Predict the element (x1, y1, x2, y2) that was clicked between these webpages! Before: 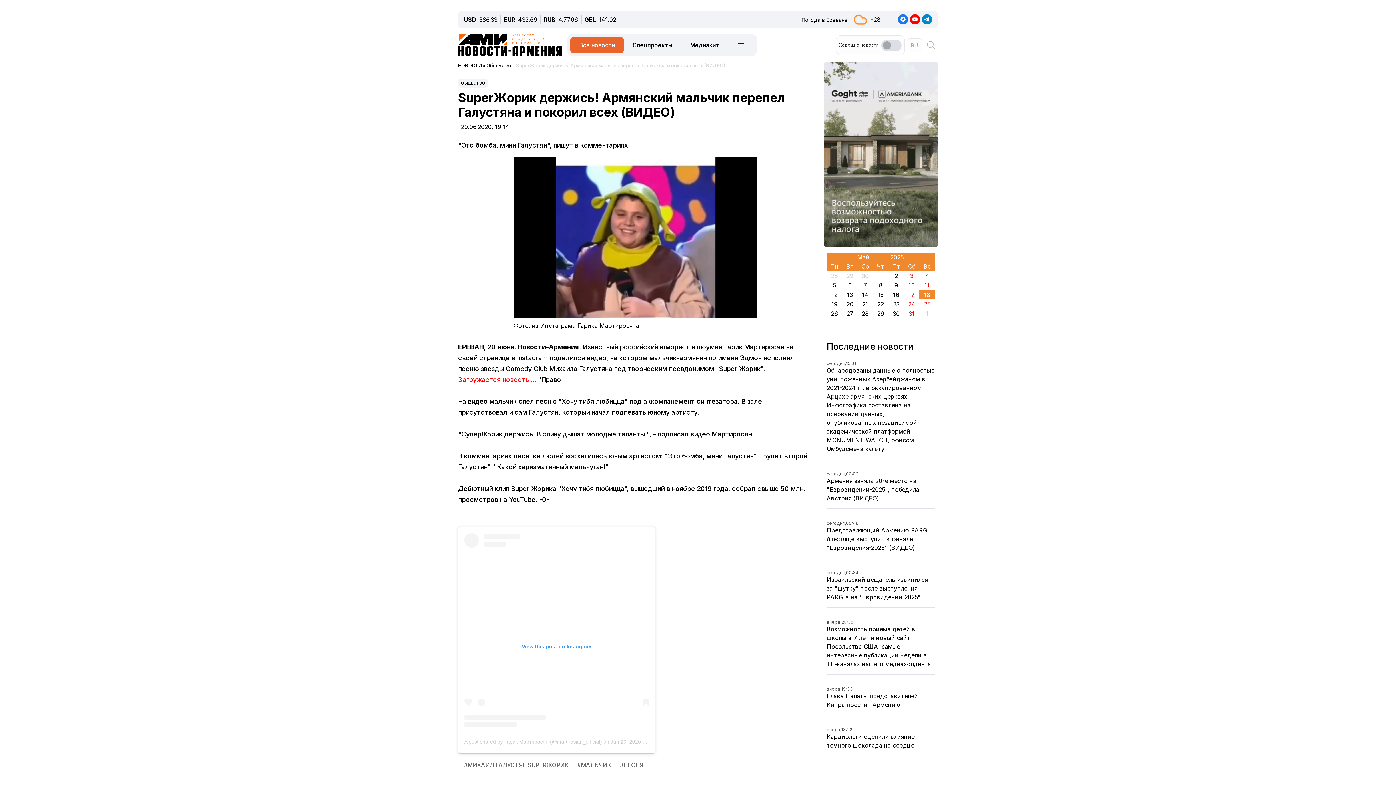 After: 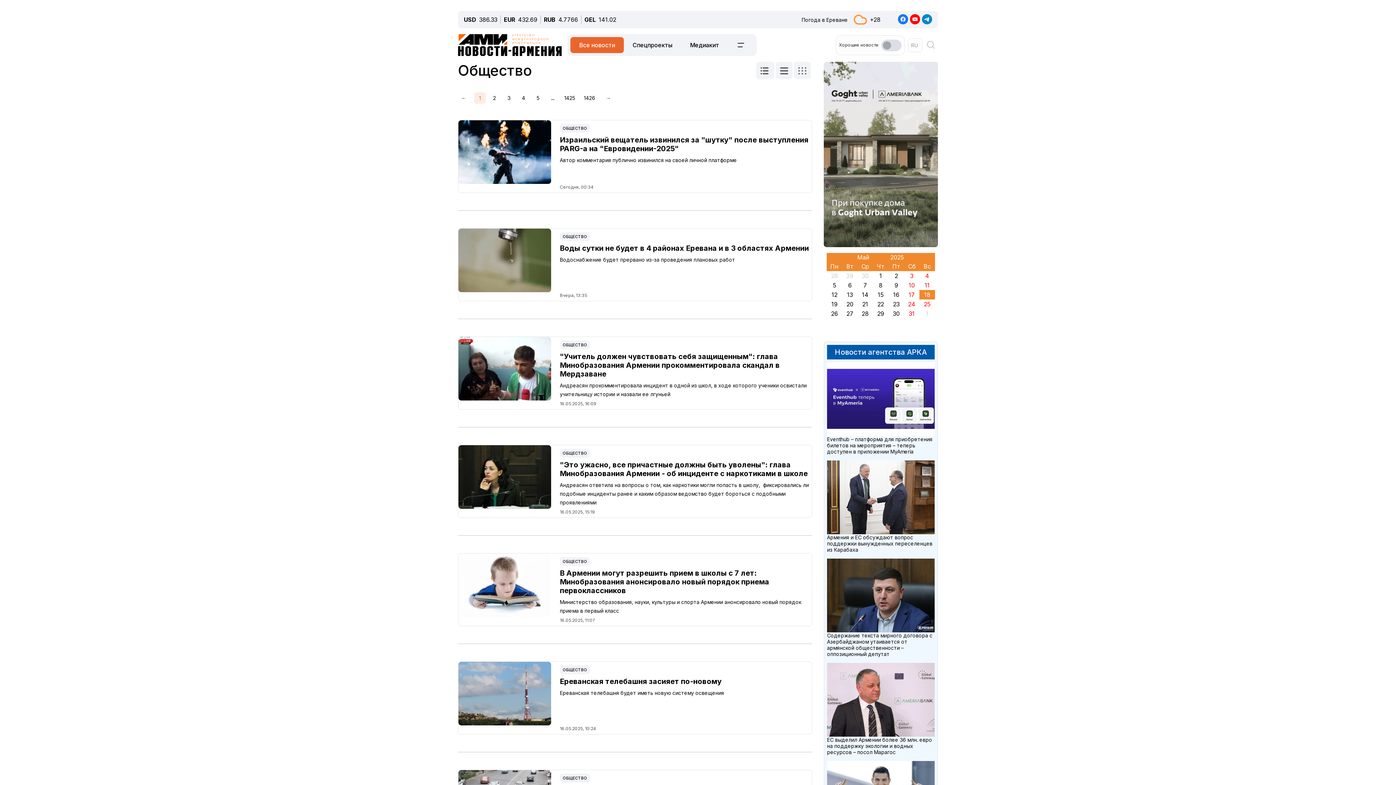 Action: bbox: (488, 63, 509, 68) label: Общество